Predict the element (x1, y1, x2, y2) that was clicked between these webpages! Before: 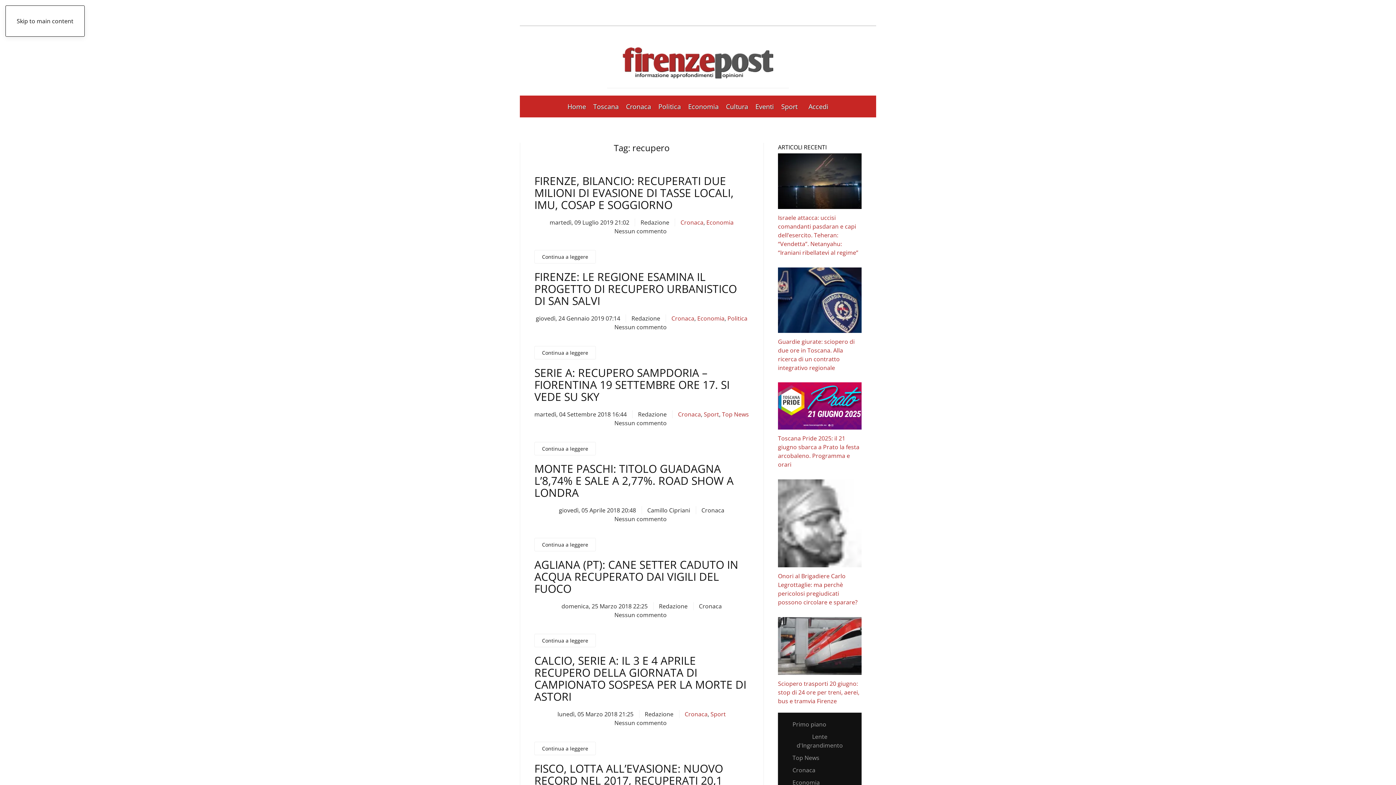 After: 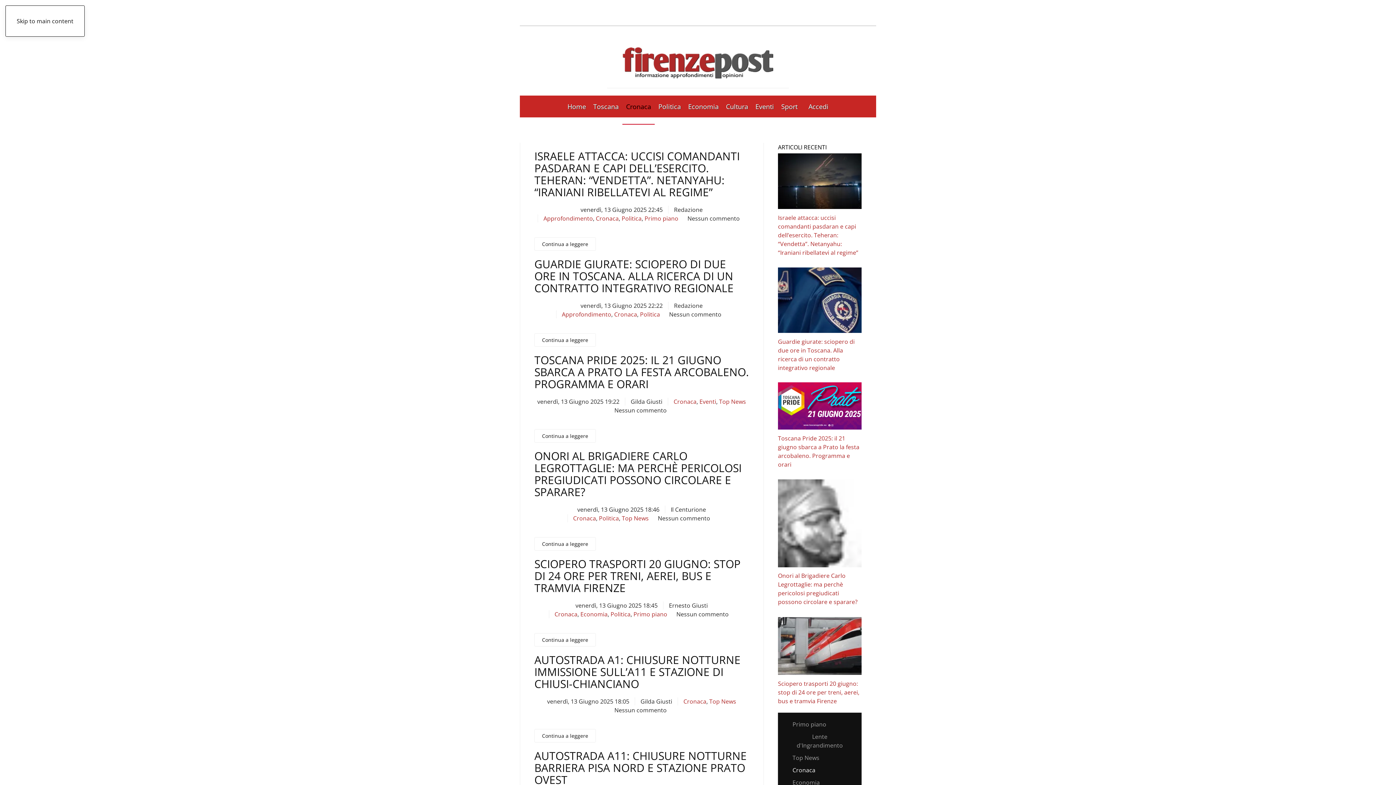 Action: bbox: (701, 506, 724, 514) label: Cronaca